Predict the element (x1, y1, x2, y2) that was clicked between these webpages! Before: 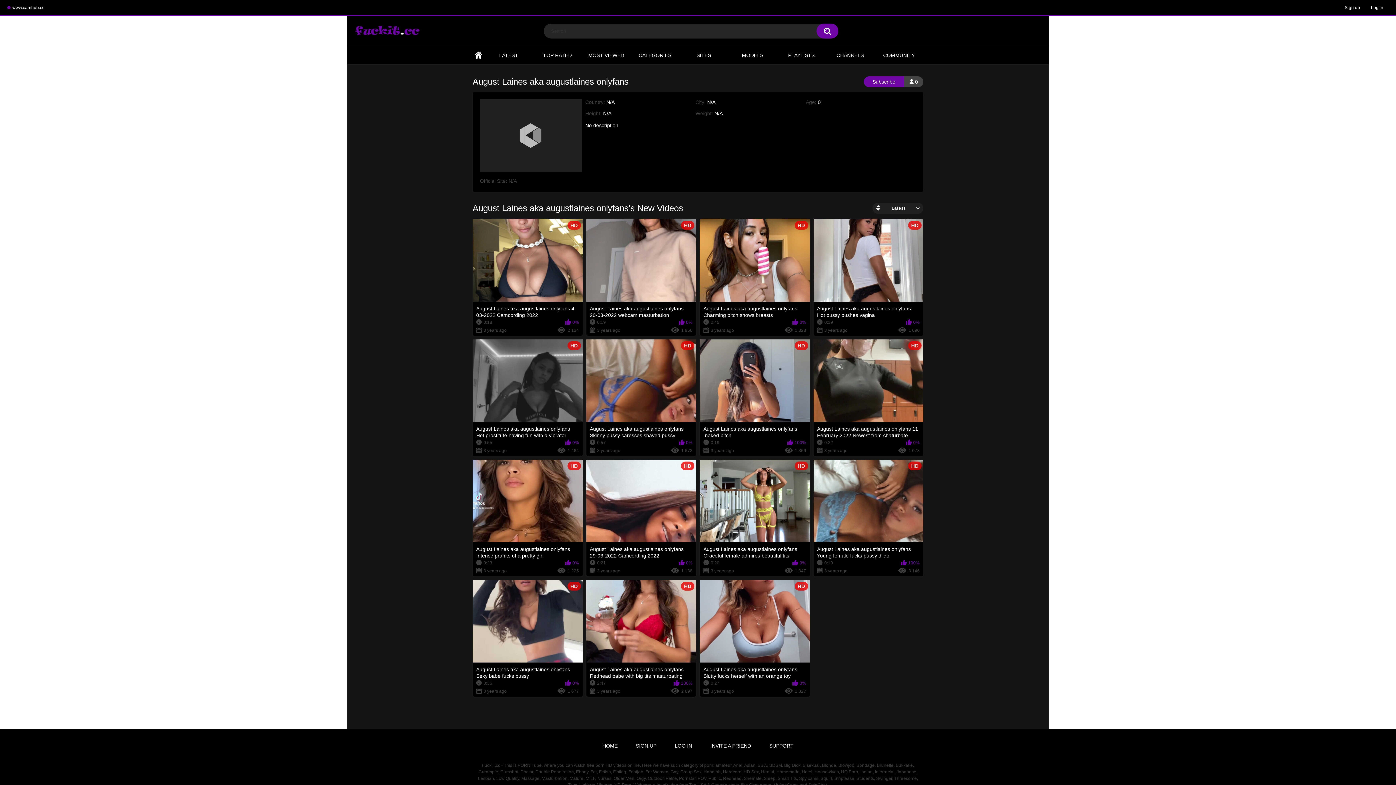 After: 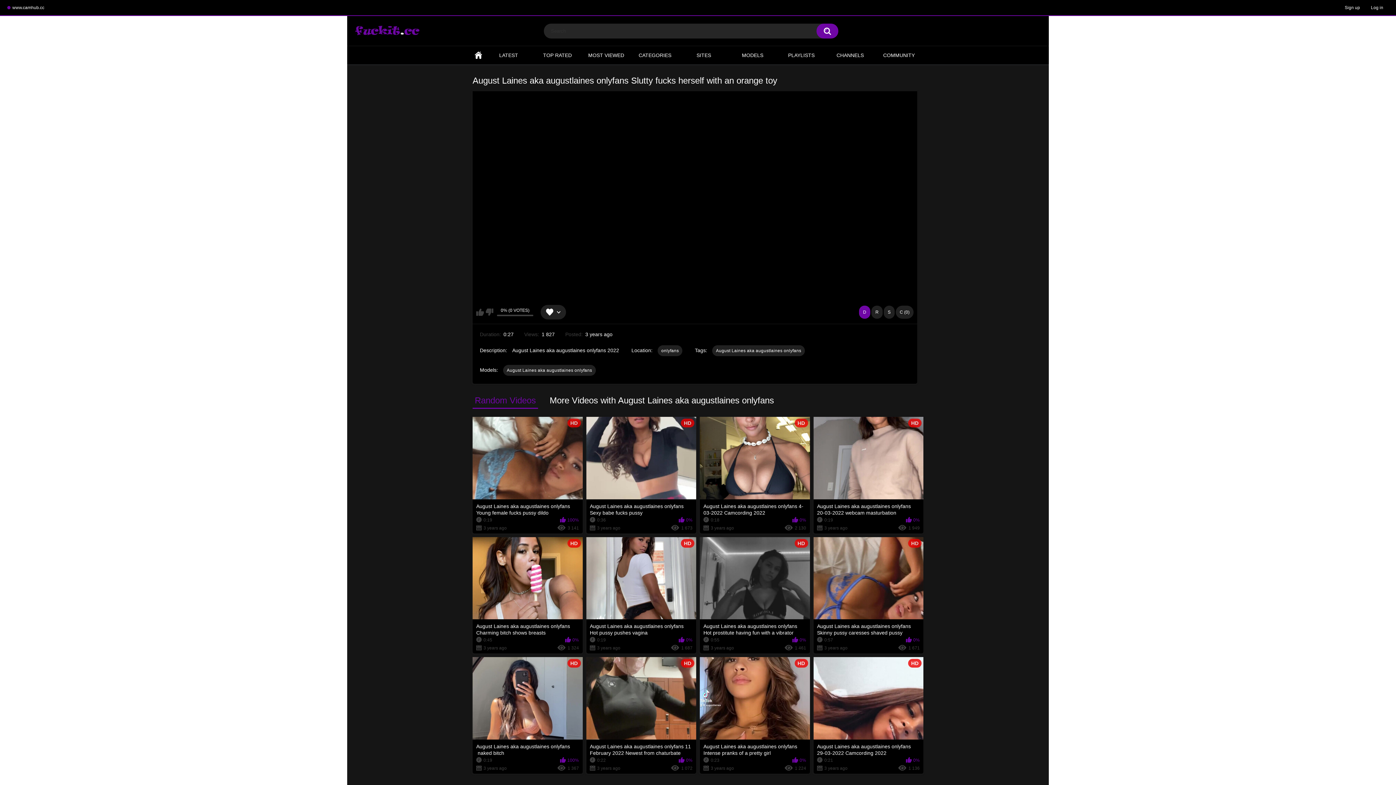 Action: label: HD
August Laines aka augustlaines onlyfans Slutty fucks herself with an orange toy
0:27
0%
3 years ago
1 827 bbox: (700, 580, 810, 696)